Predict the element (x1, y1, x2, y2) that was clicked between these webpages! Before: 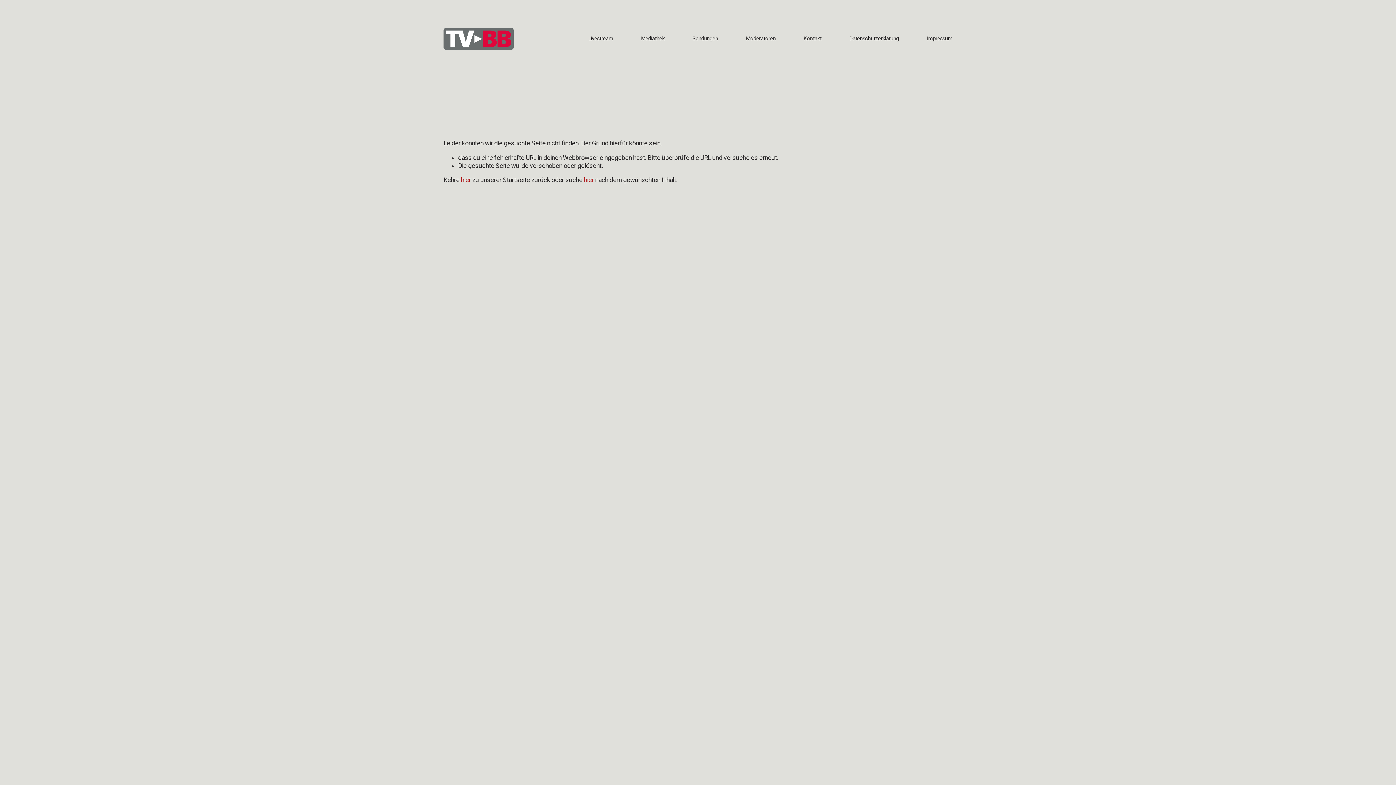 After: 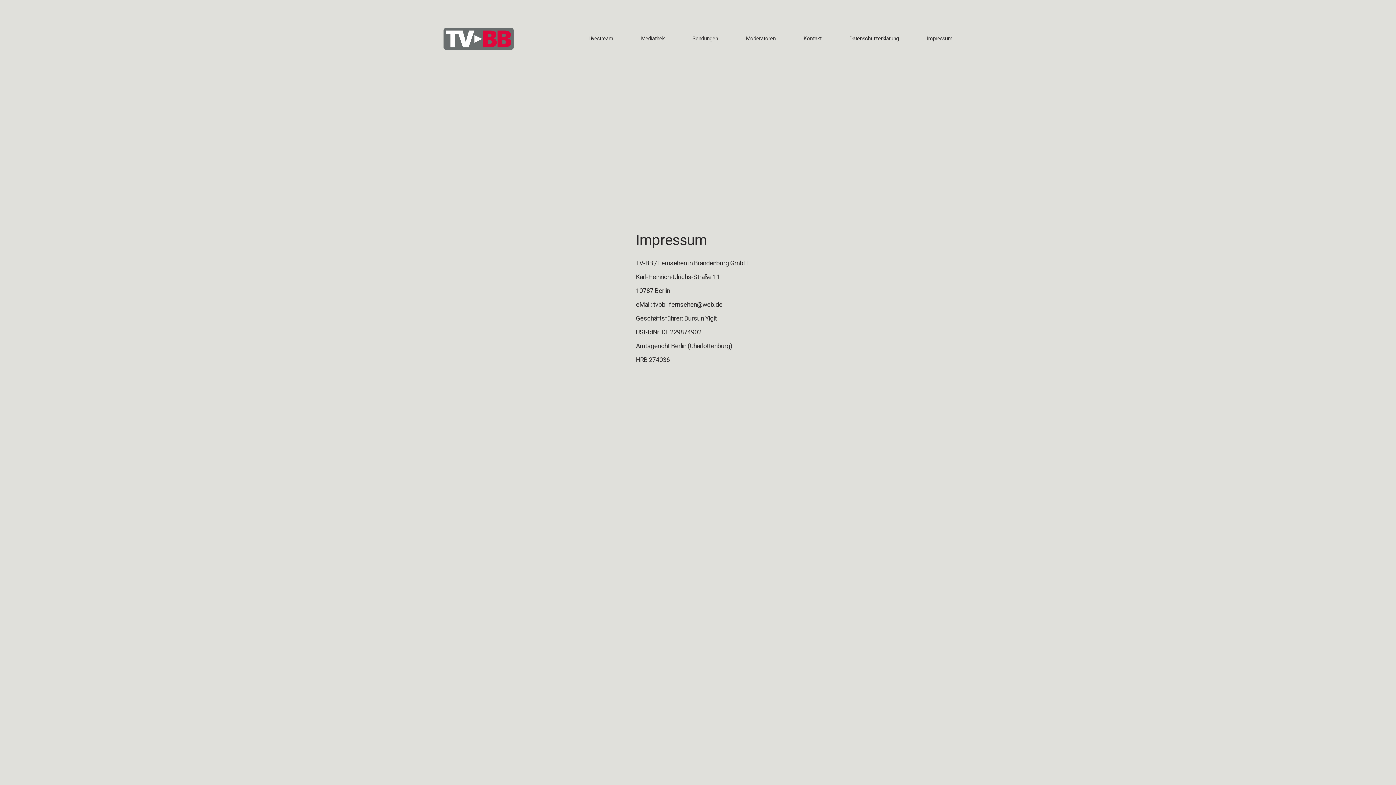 Action: bbox: (927, 35, 952, 42) label: Impressum